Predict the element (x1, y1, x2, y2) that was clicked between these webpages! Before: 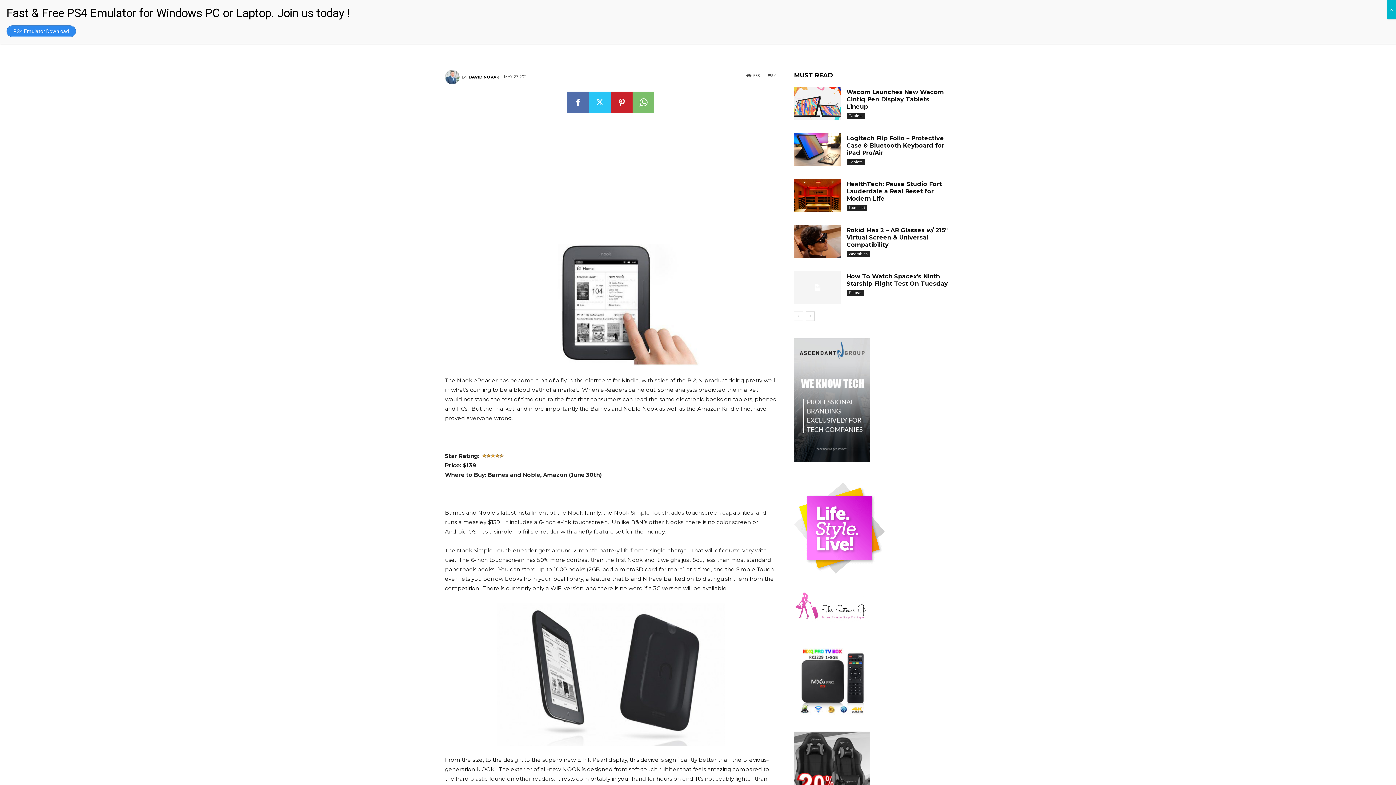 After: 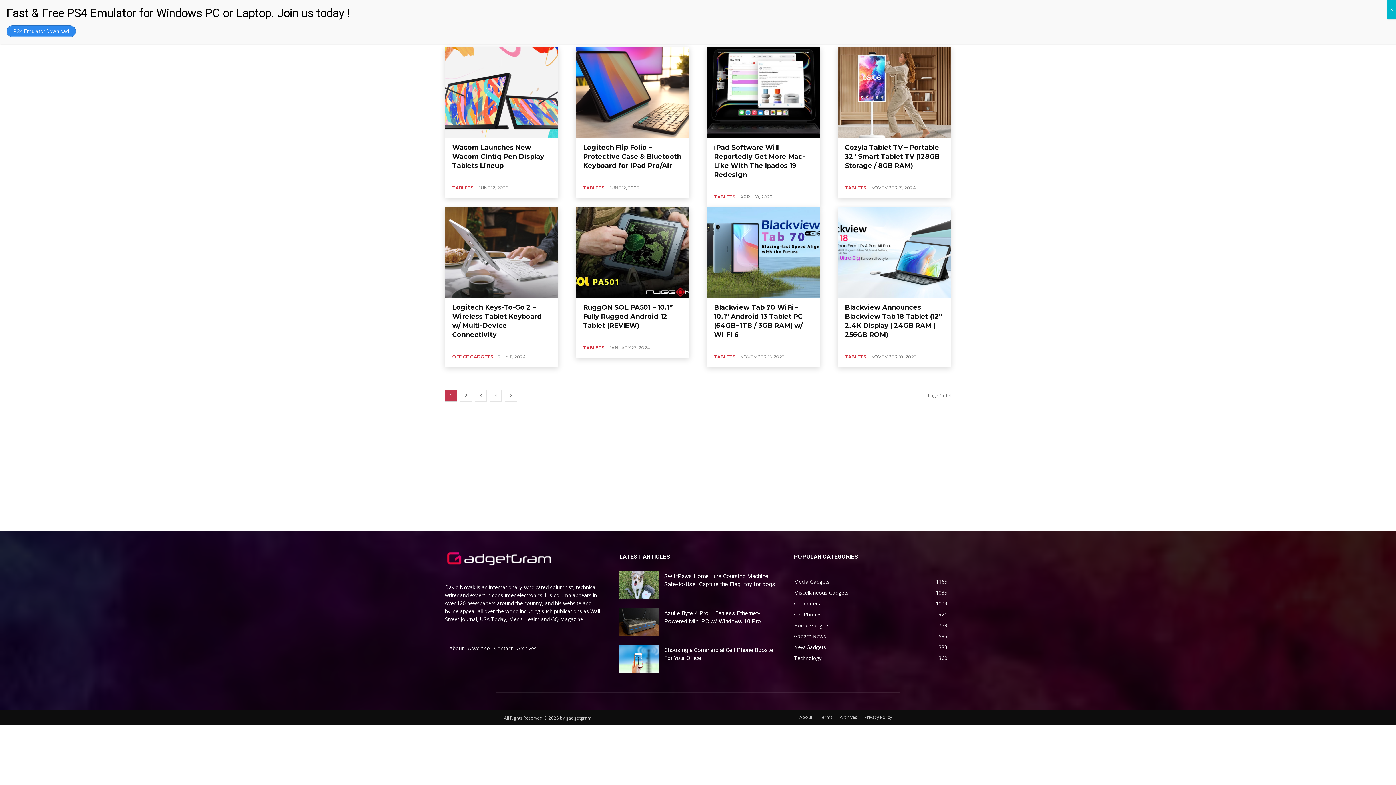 Action: bbox: (846, 158, 865, 164) label: Tablets